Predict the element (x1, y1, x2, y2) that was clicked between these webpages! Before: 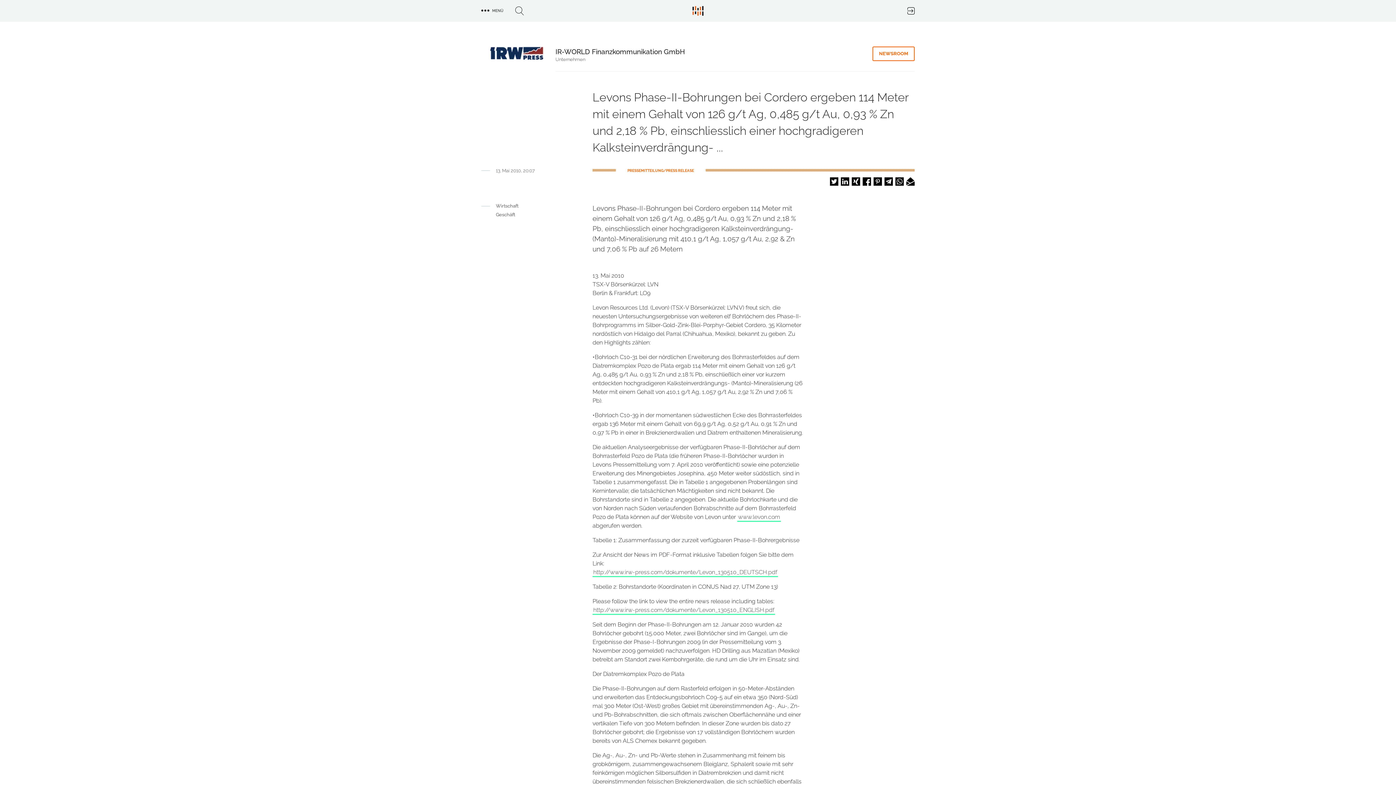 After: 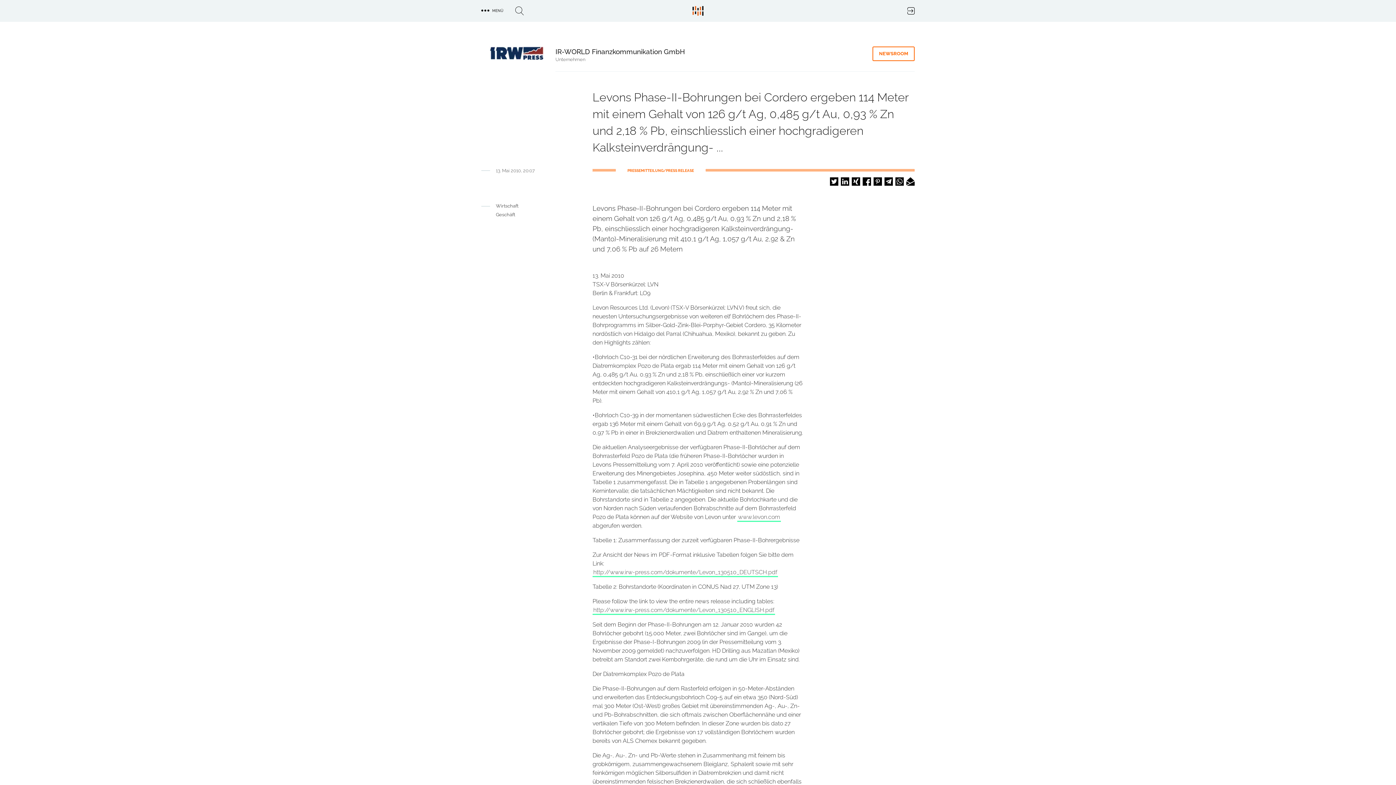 Action: label: Bei Facebook teilen bbox: (862, 177, 871, 185)